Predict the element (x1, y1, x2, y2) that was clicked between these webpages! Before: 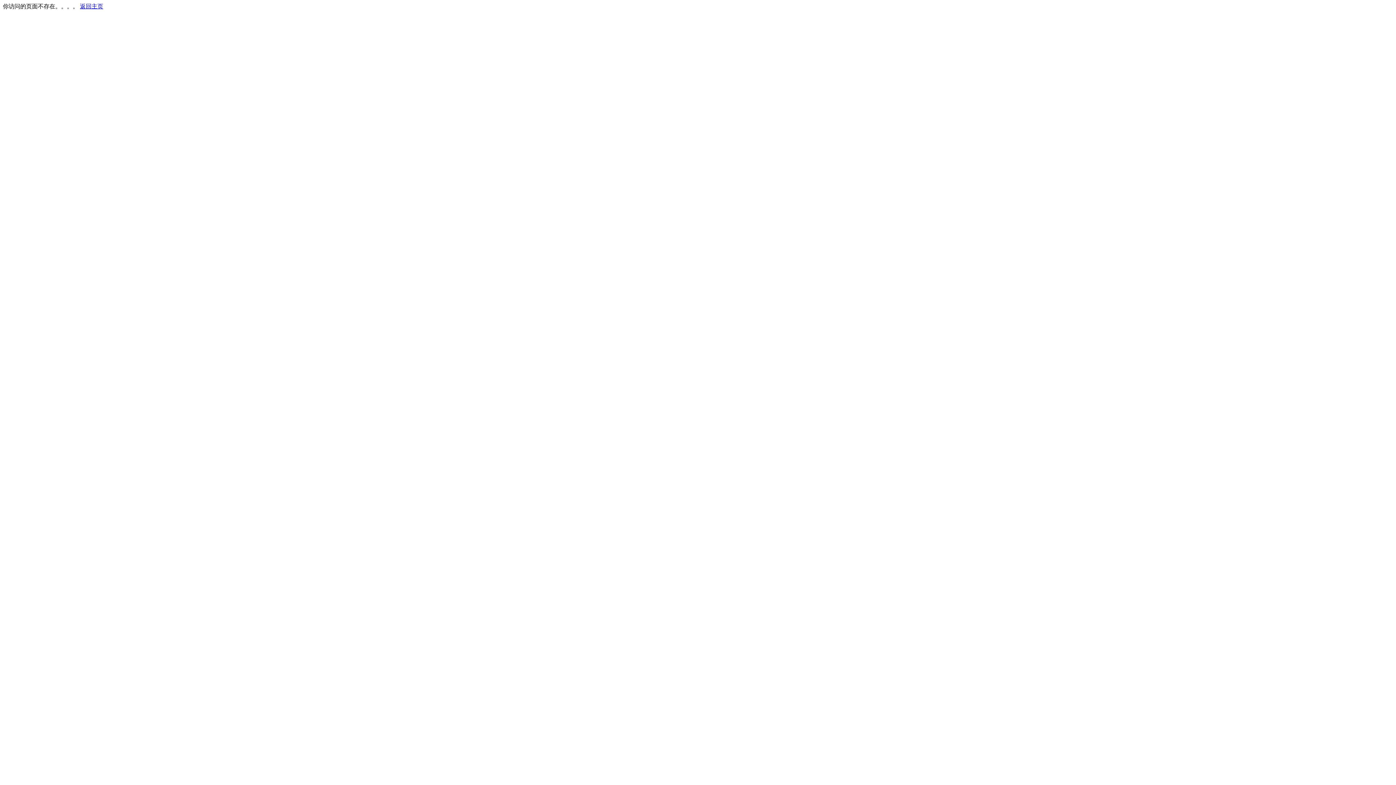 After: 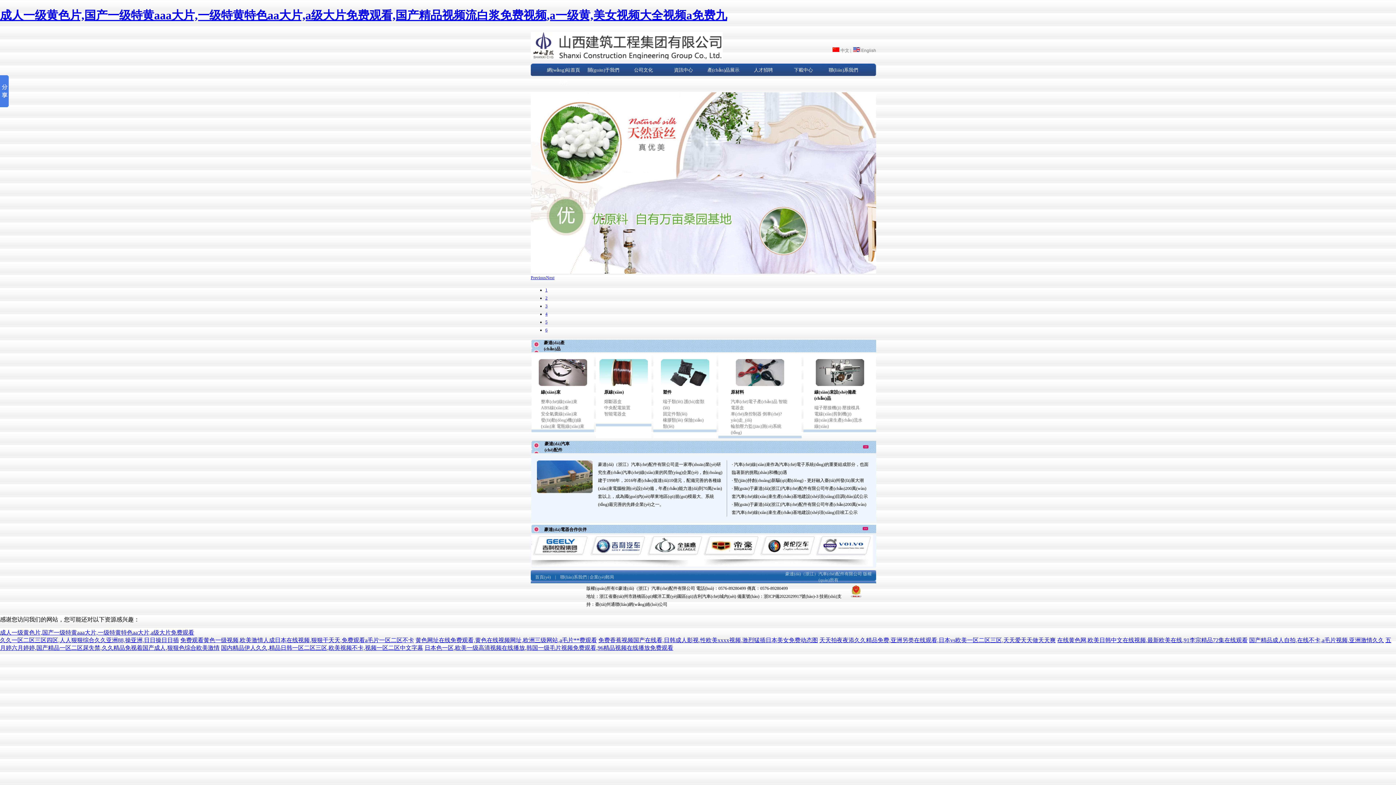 Action: label: 返回主页 bbox: (80, 3, 103, 9)